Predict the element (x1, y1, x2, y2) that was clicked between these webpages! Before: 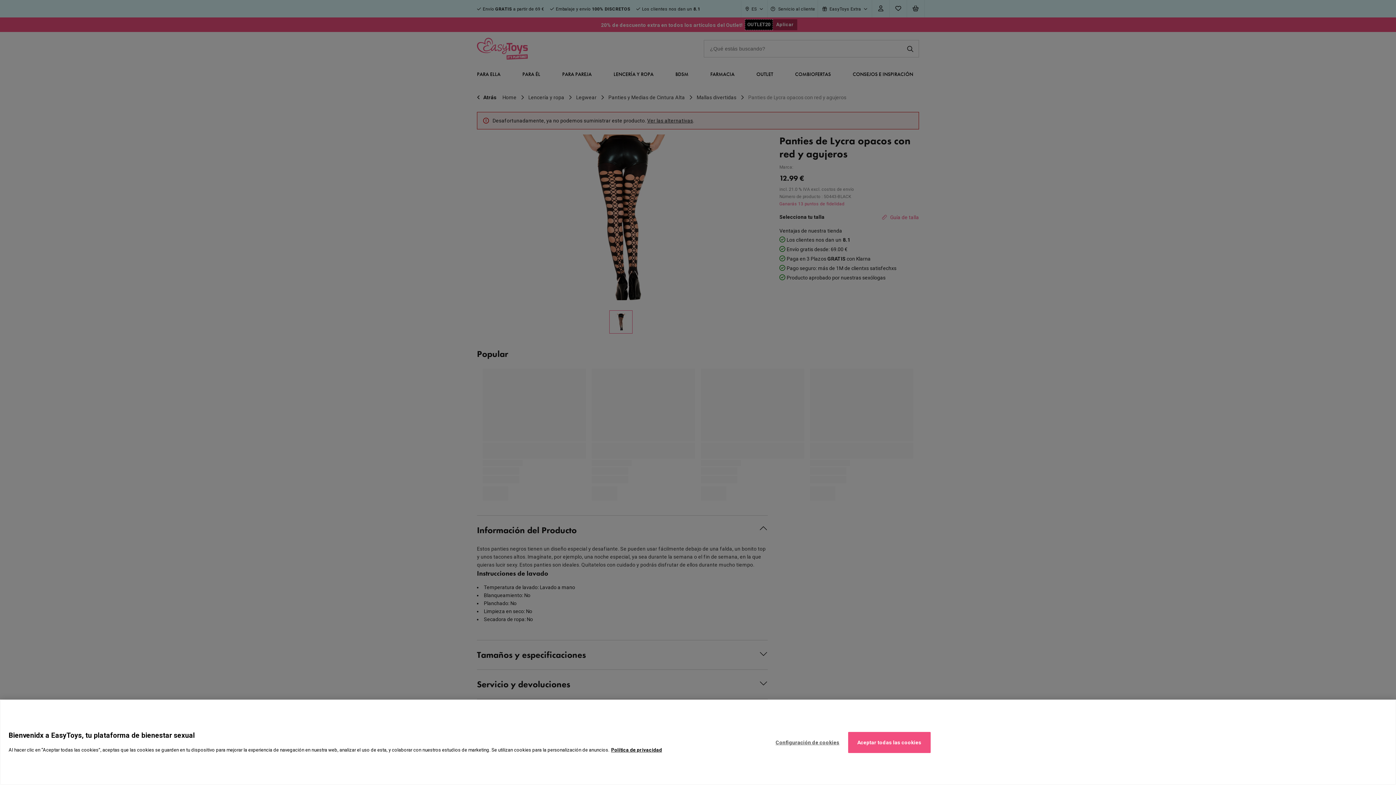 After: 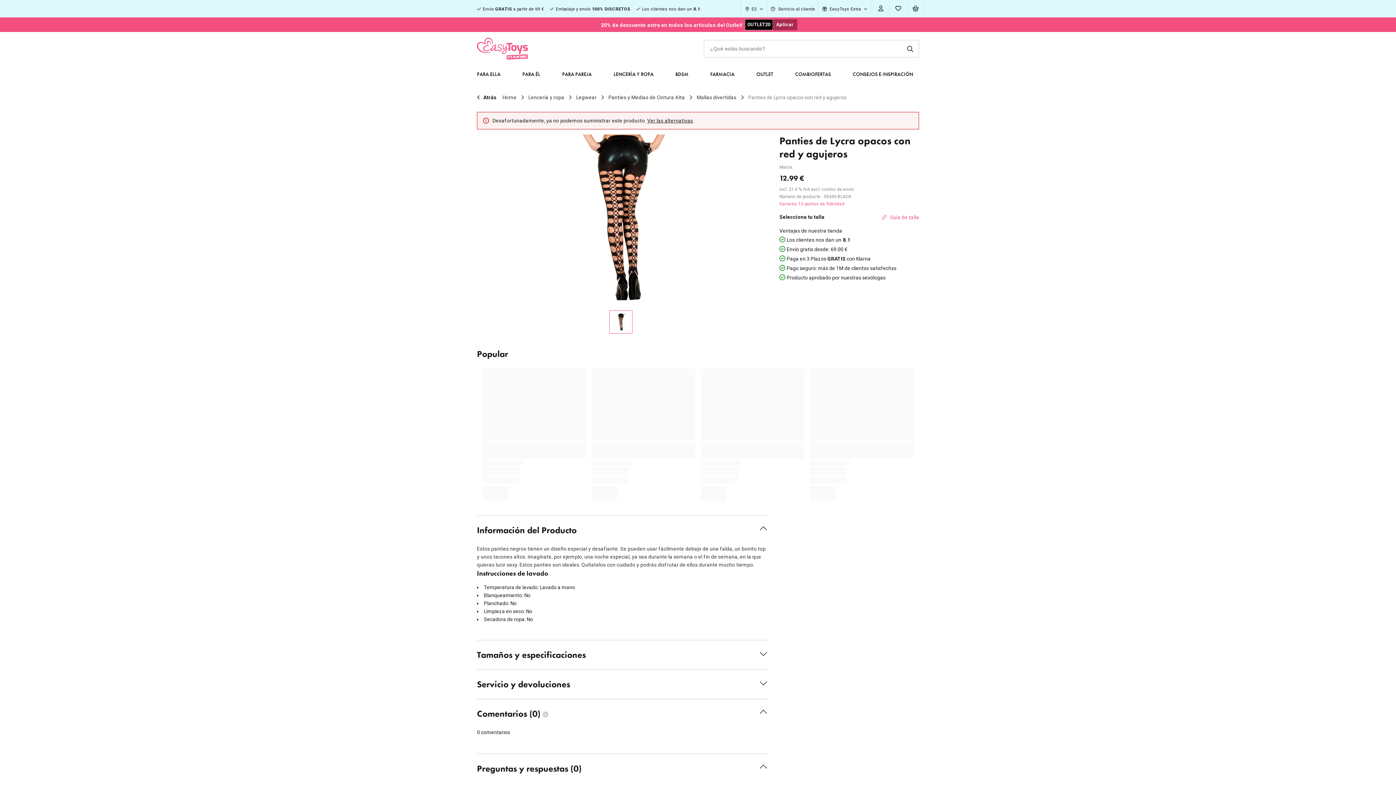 Action: bbox: (848, 732, 930, 753) label: Aceptar todas las cookies